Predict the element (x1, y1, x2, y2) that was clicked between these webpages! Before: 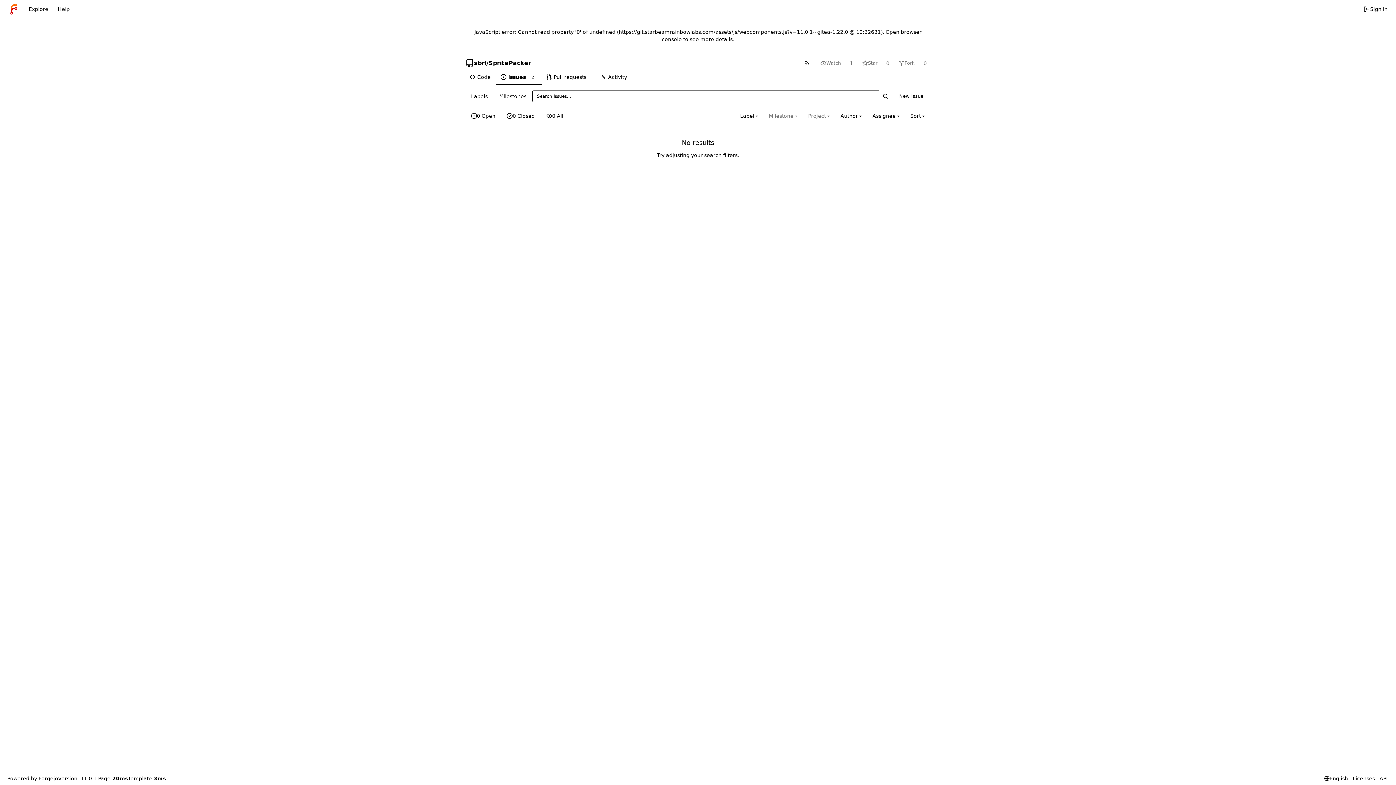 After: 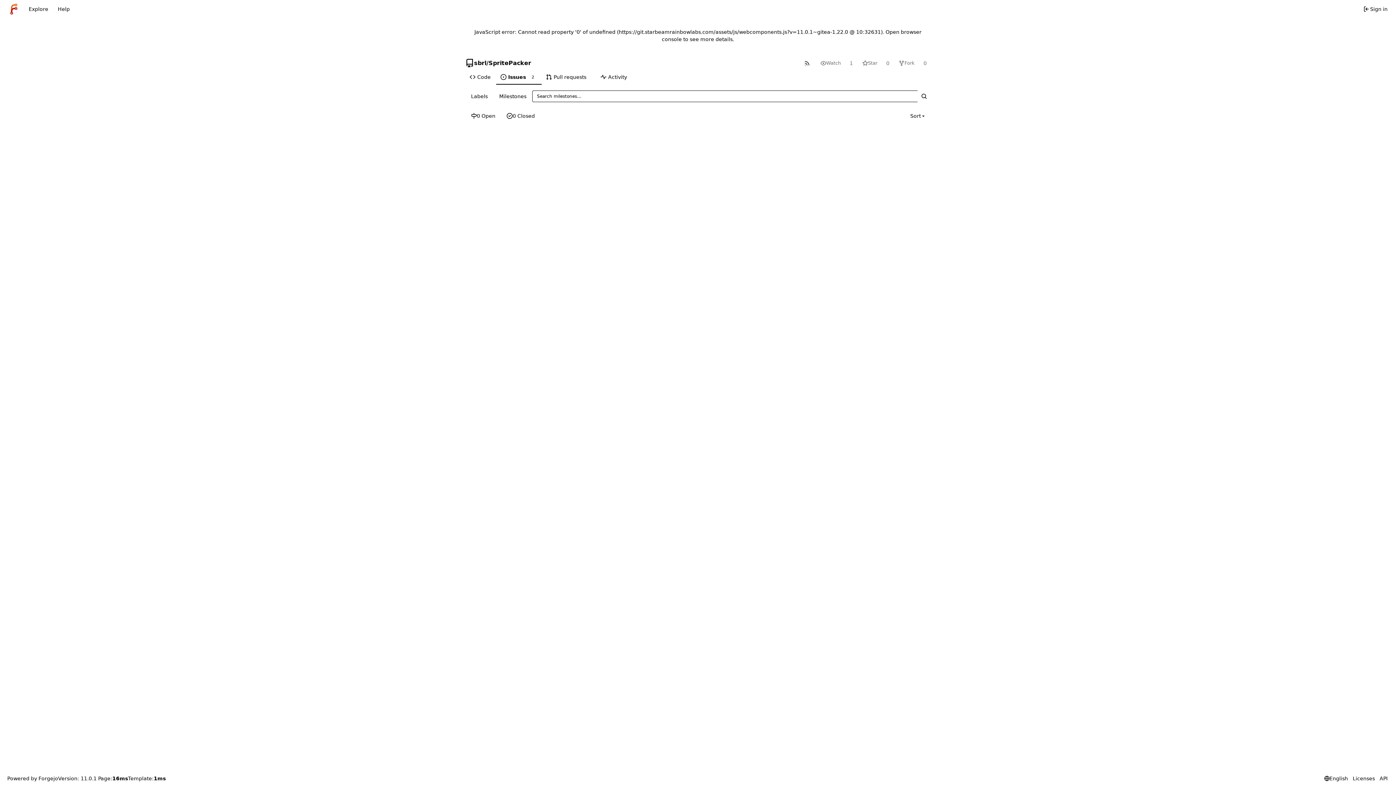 Action: label: Milestones bbox: (493, 90, 532, 102)